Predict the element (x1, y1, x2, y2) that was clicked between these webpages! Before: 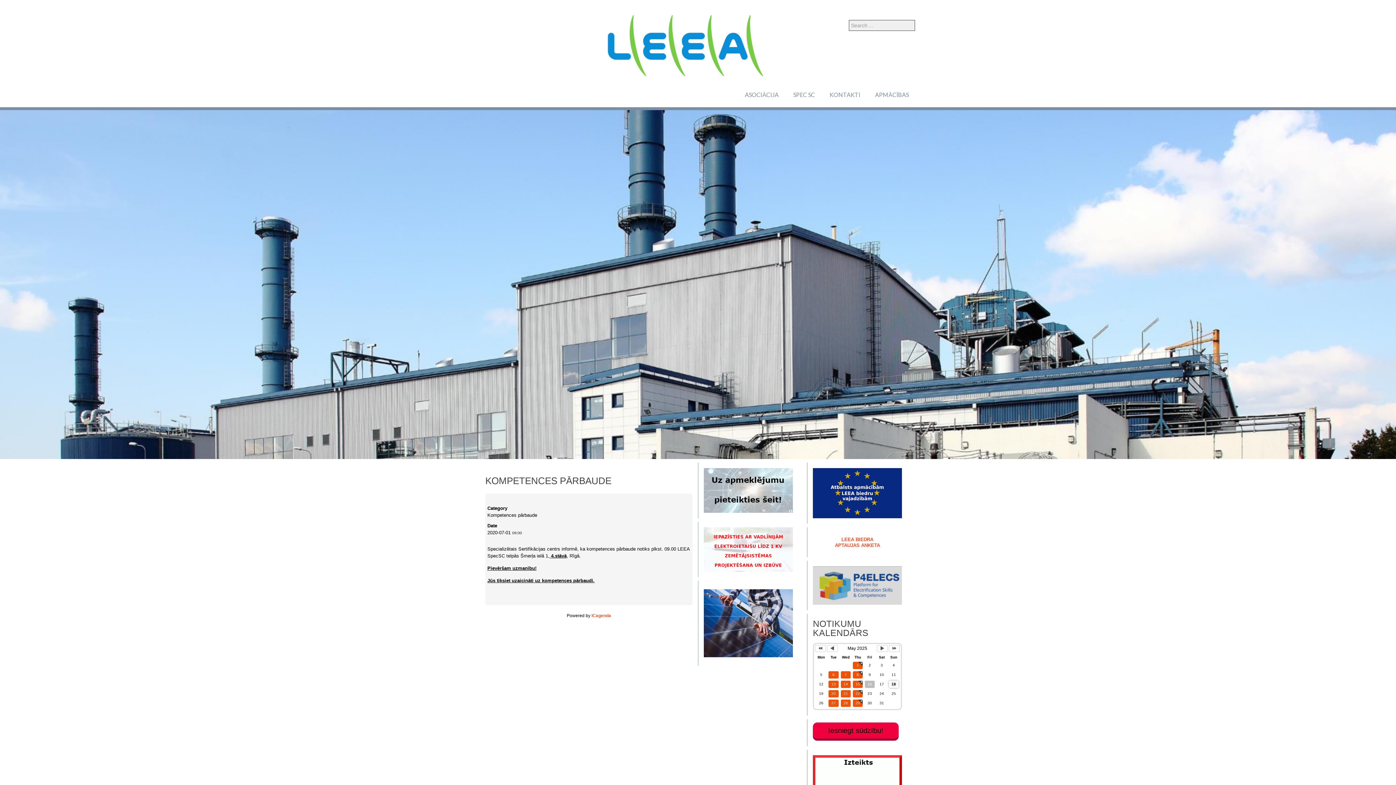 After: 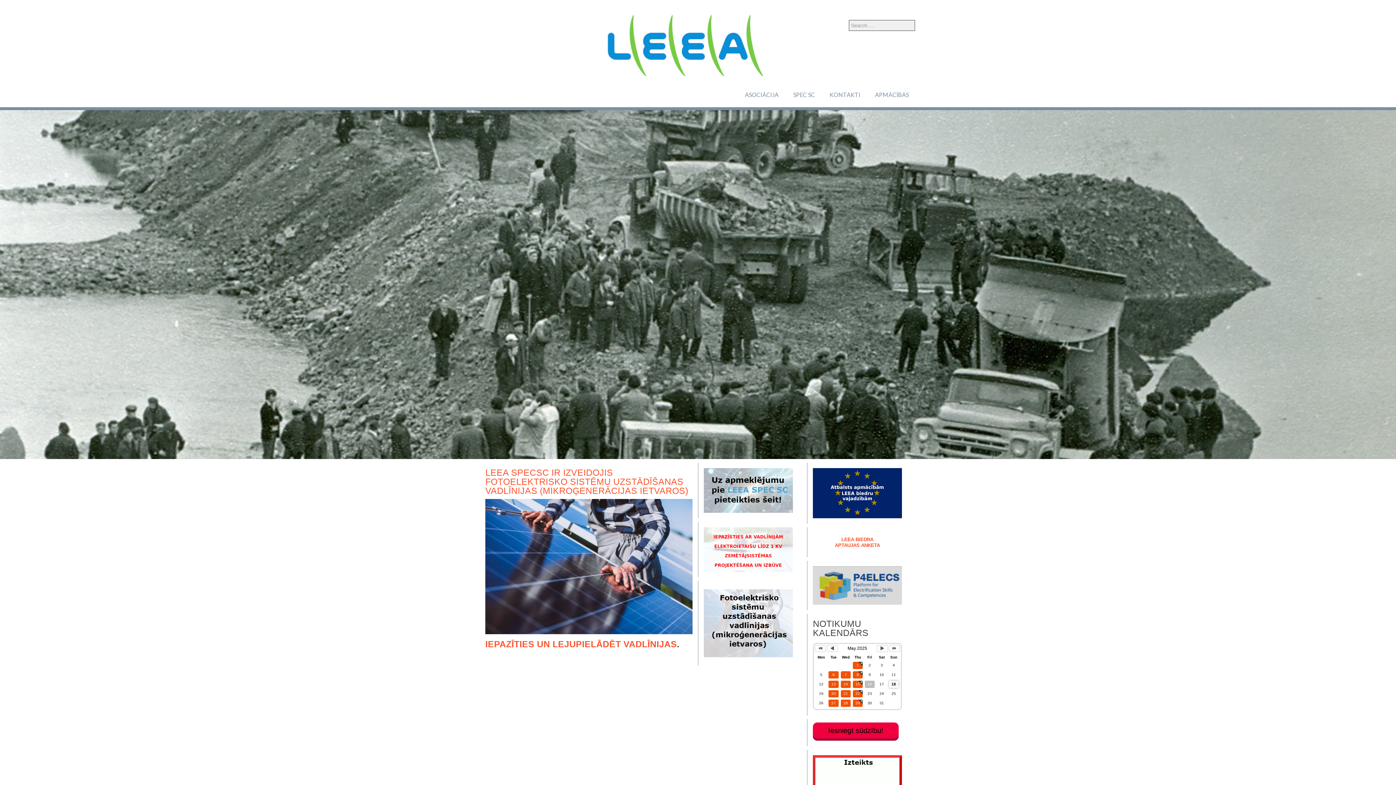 Action: bbox: (721, 617, 811, 622)